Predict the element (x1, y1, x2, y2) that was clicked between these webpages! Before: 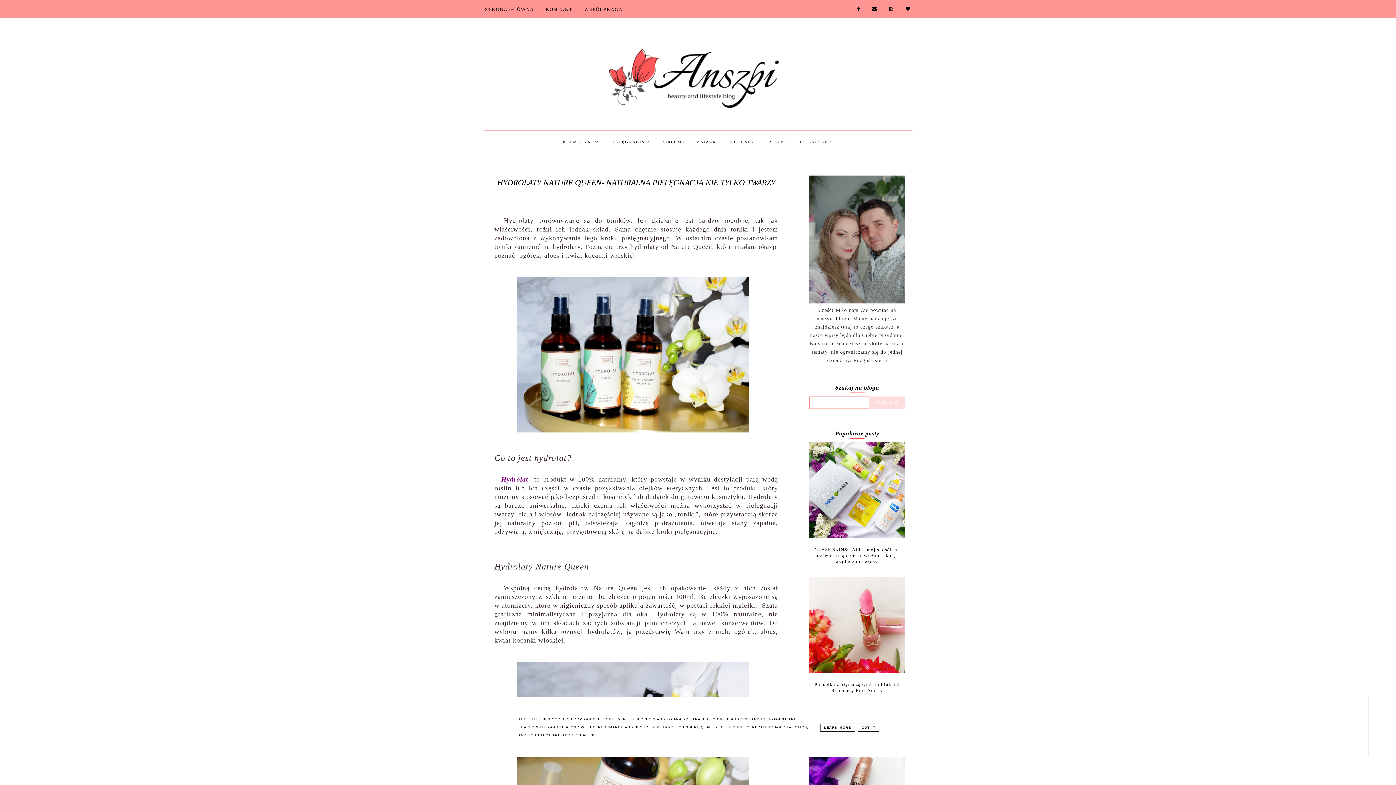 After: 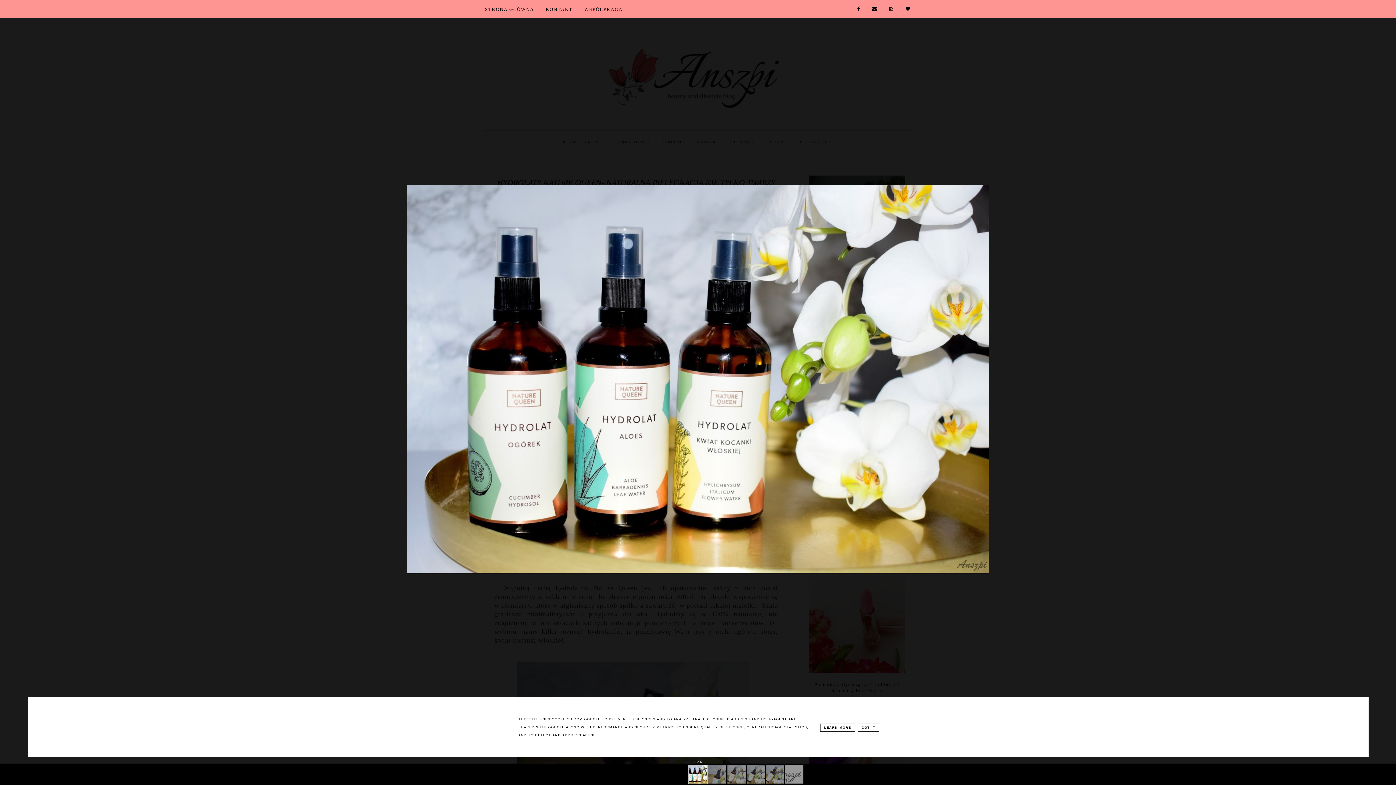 Action: bbox: (516, 352, 749, 359)